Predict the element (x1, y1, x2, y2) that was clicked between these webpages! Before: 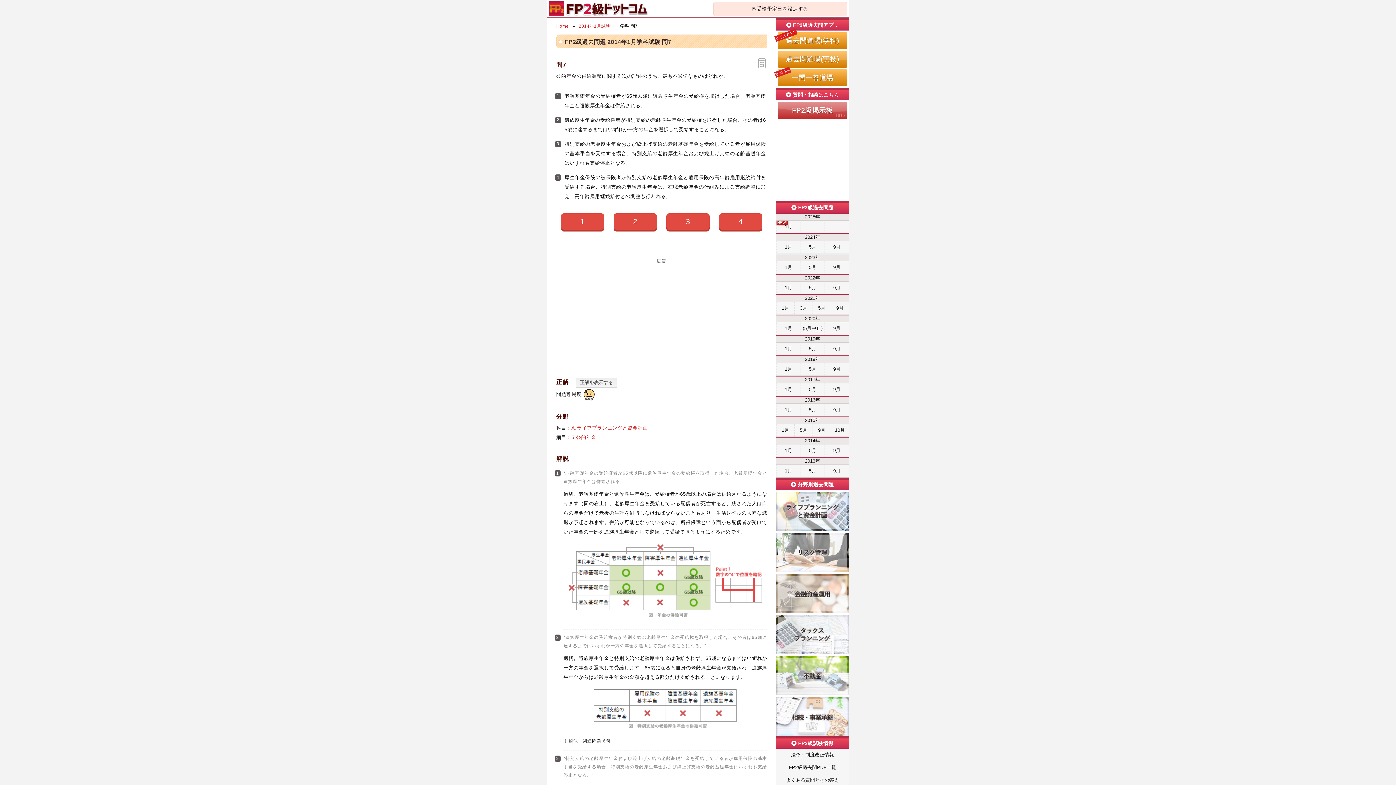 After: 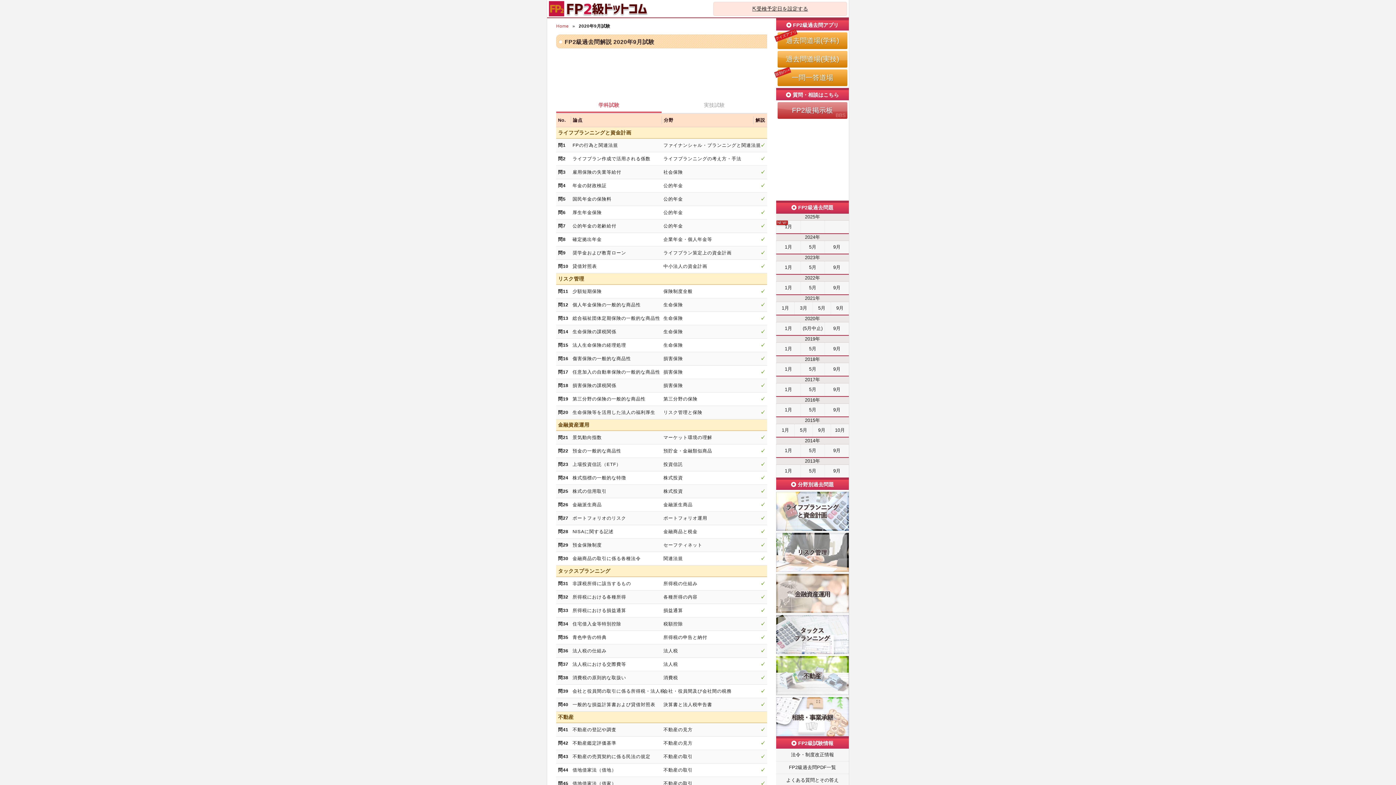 Action: bbox: (824, 322, 849, 334) label: 9月